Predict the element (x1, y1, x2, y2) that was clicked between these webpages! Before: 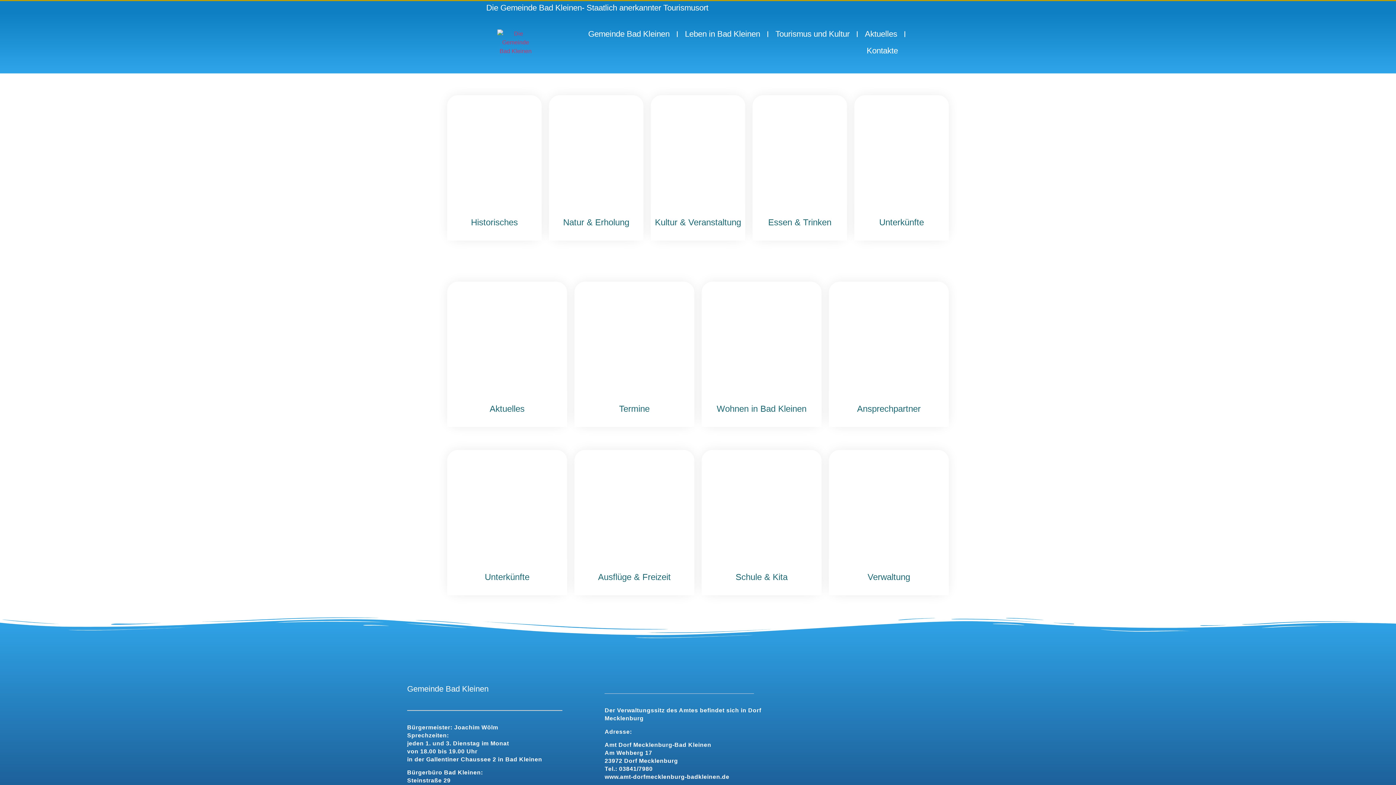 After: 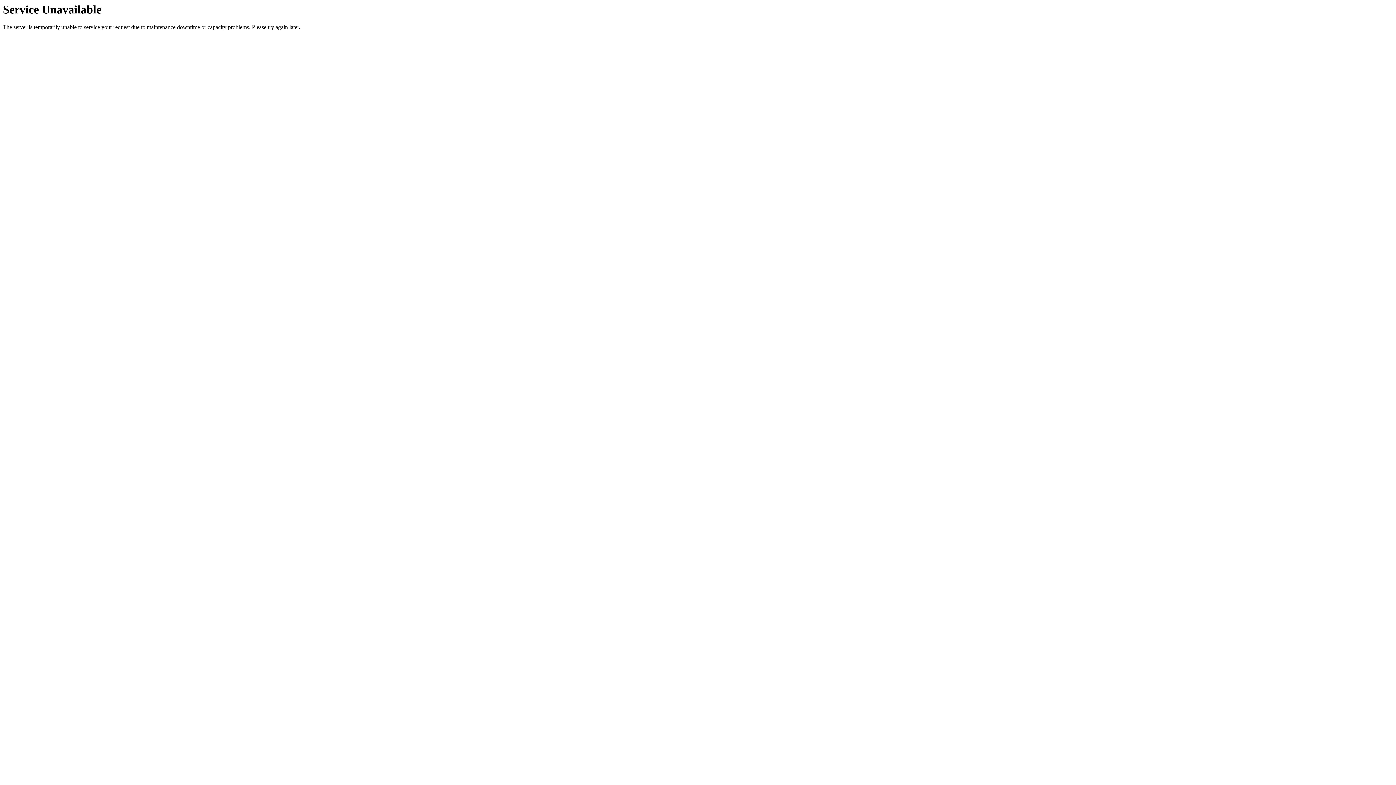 Action: bbox: (829, 450, 949, 595) label: Verwaltung